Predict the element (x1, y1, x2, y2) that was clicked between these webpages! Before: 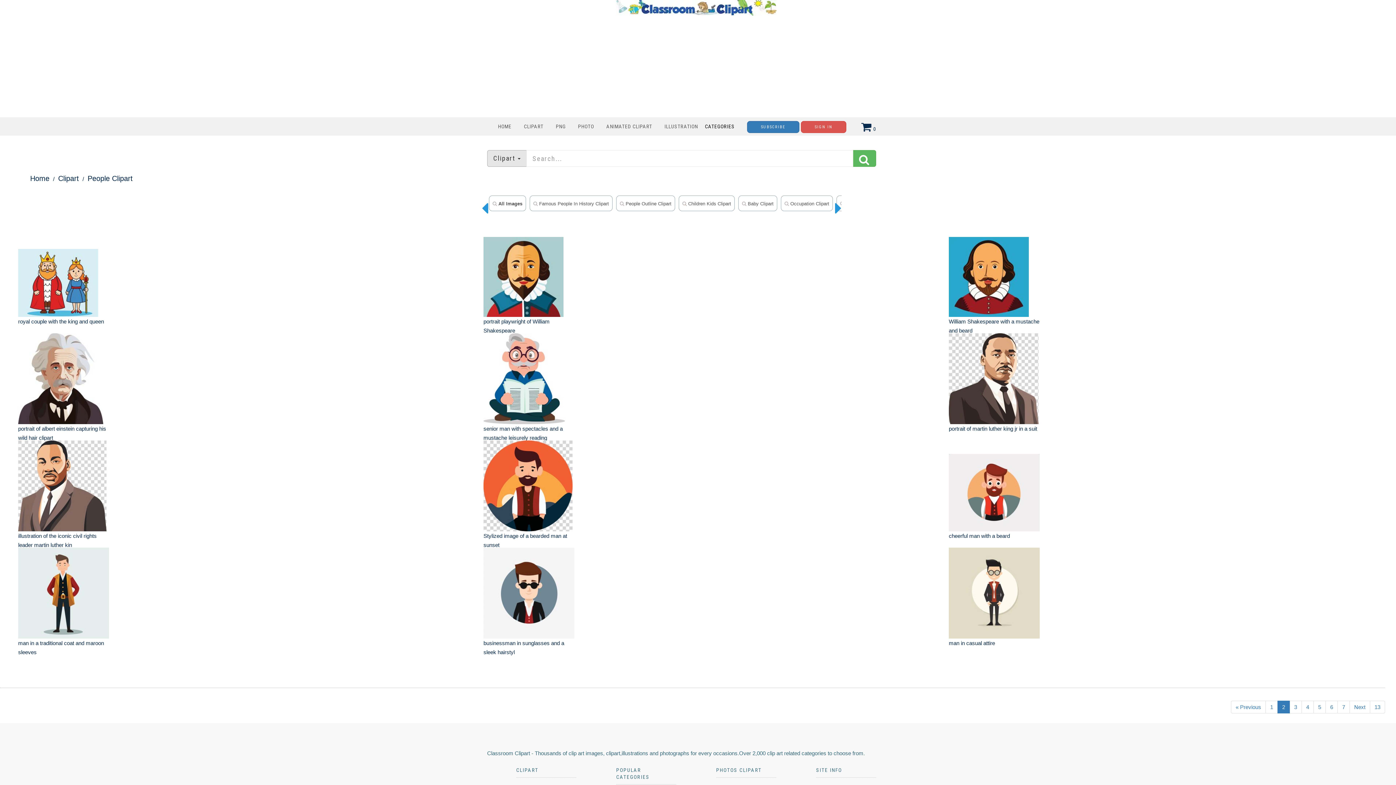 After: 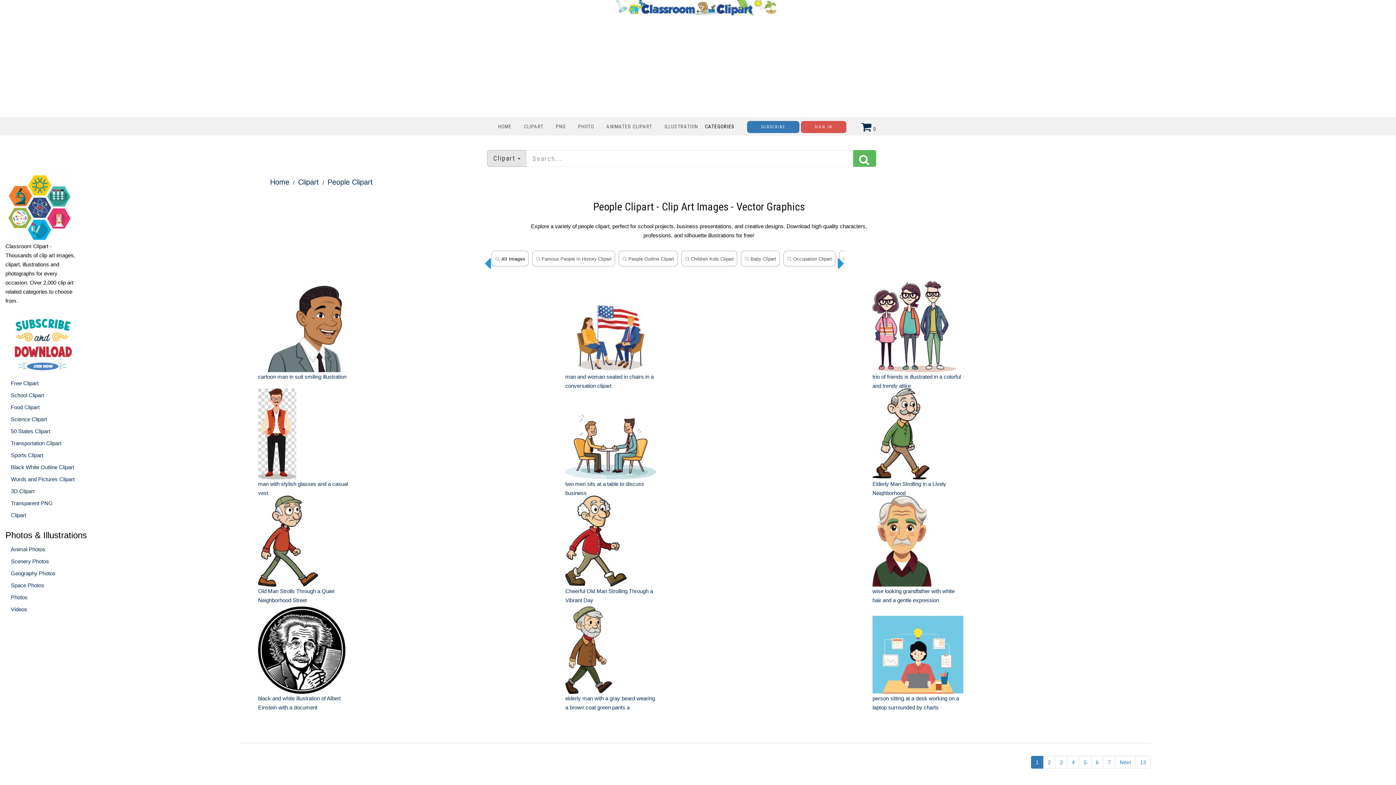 Action: label:  All Images bbox: (492, 201, 522, 206)